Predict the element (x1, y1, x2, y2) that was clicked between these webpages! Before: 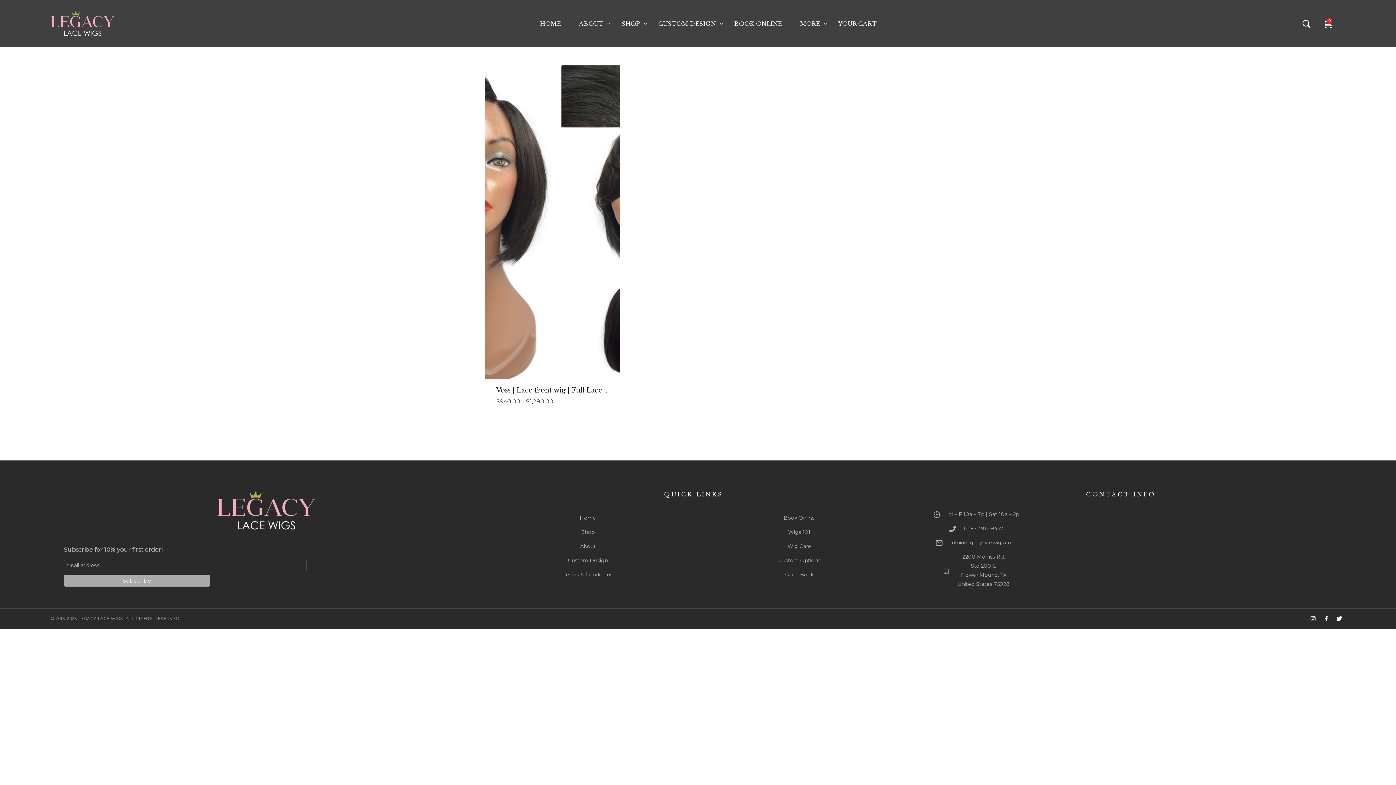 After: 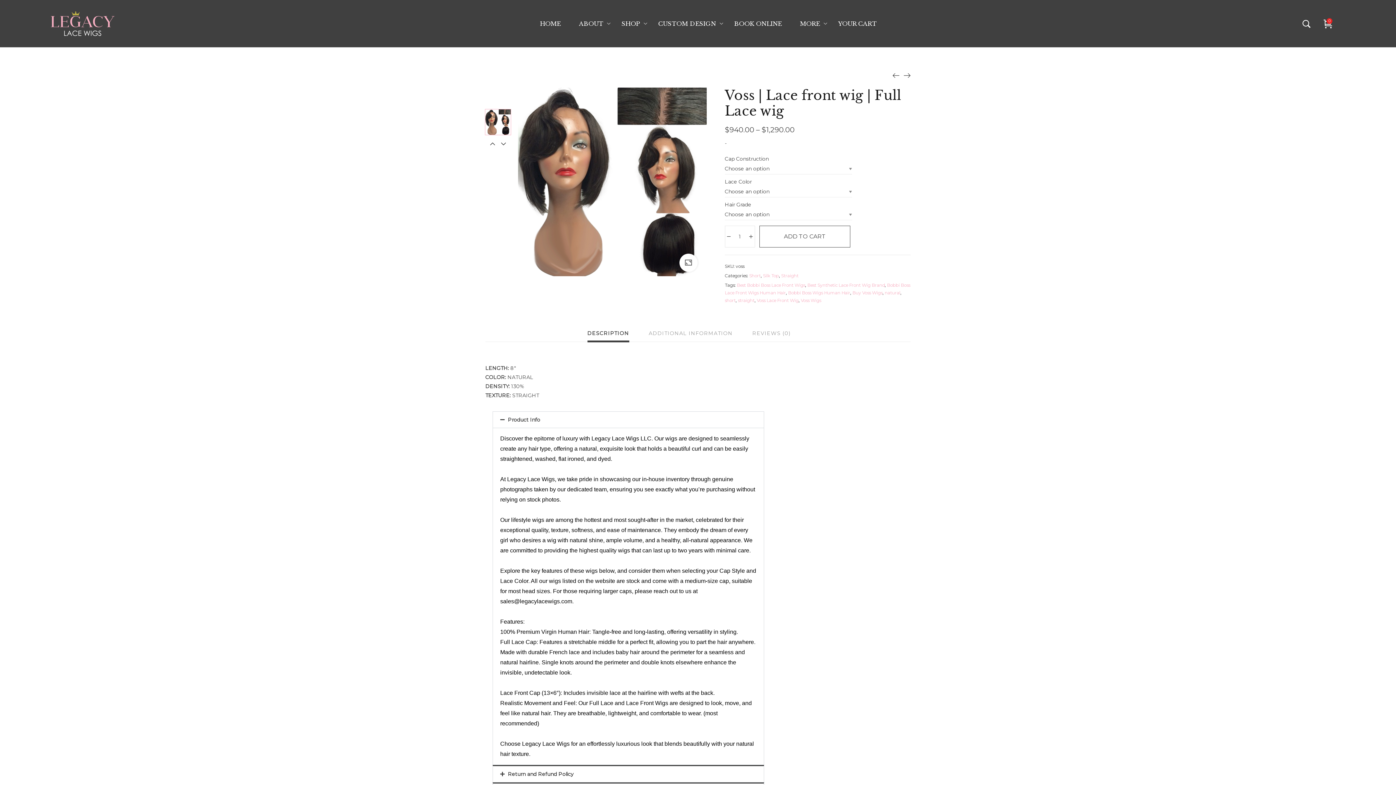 Action: bbox: (496, 386, 616, 394) label: Voss | Lace front wig | Full Lace wig